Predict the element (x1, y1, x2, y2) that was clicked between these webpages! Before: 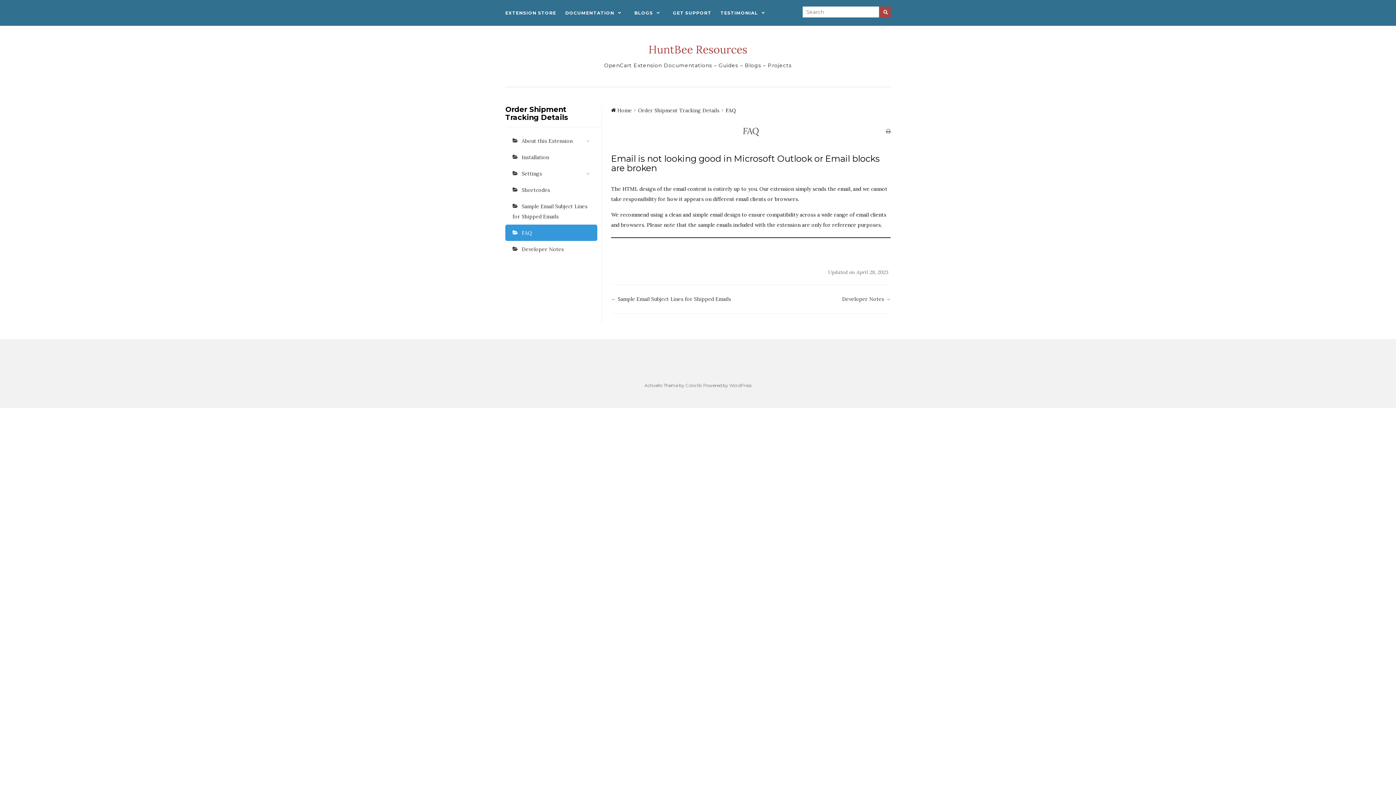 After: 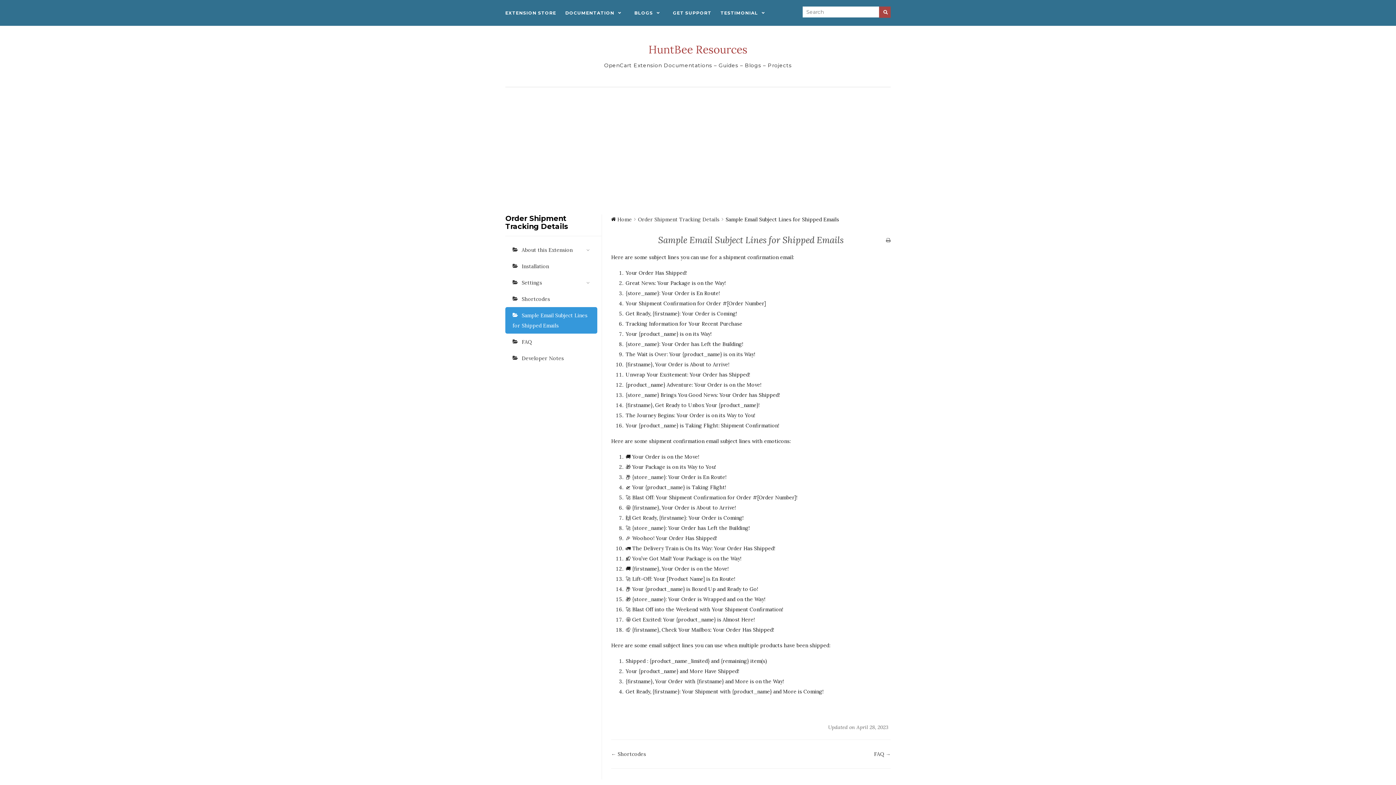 Action: bbox: (611, 296, 731, 302) label: ← Sample Email Subject Lines for Shipped Emails